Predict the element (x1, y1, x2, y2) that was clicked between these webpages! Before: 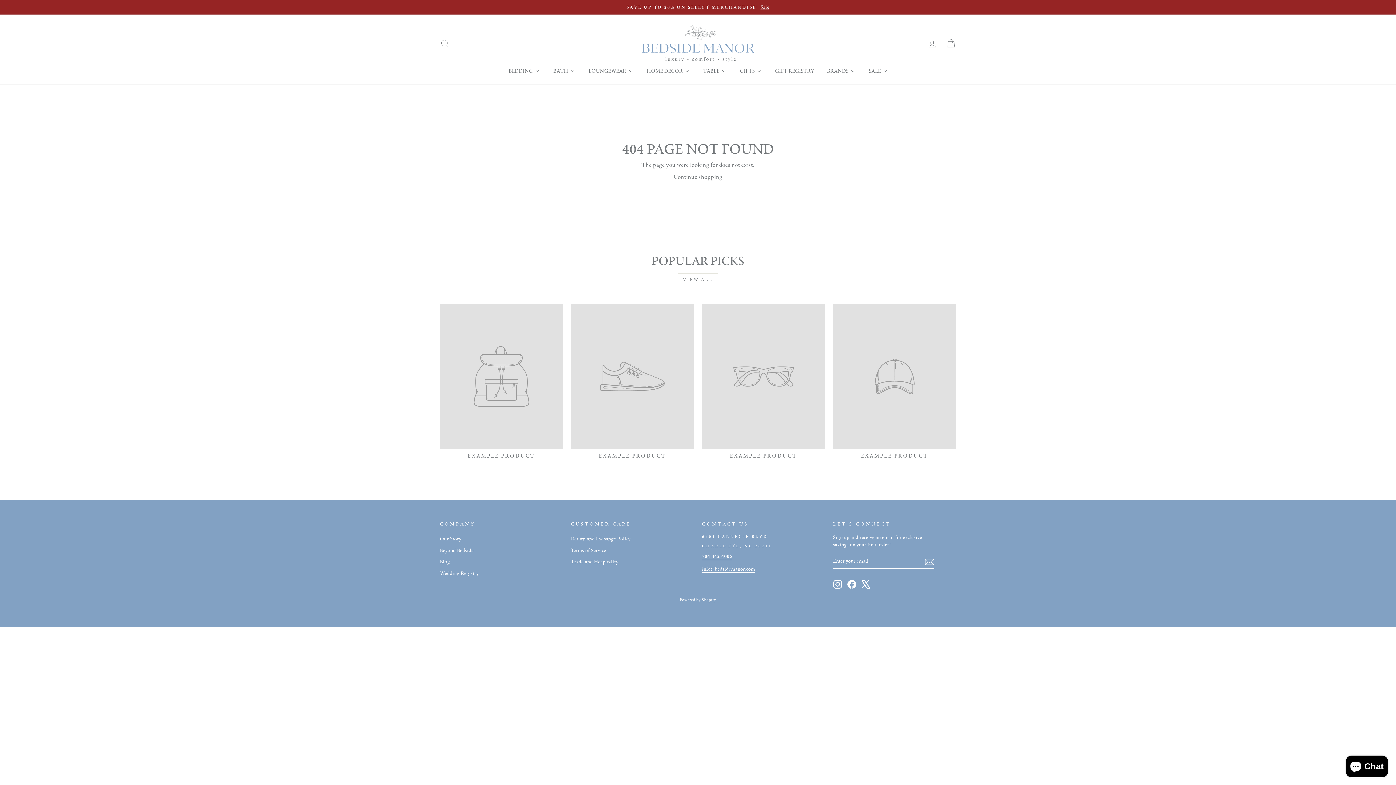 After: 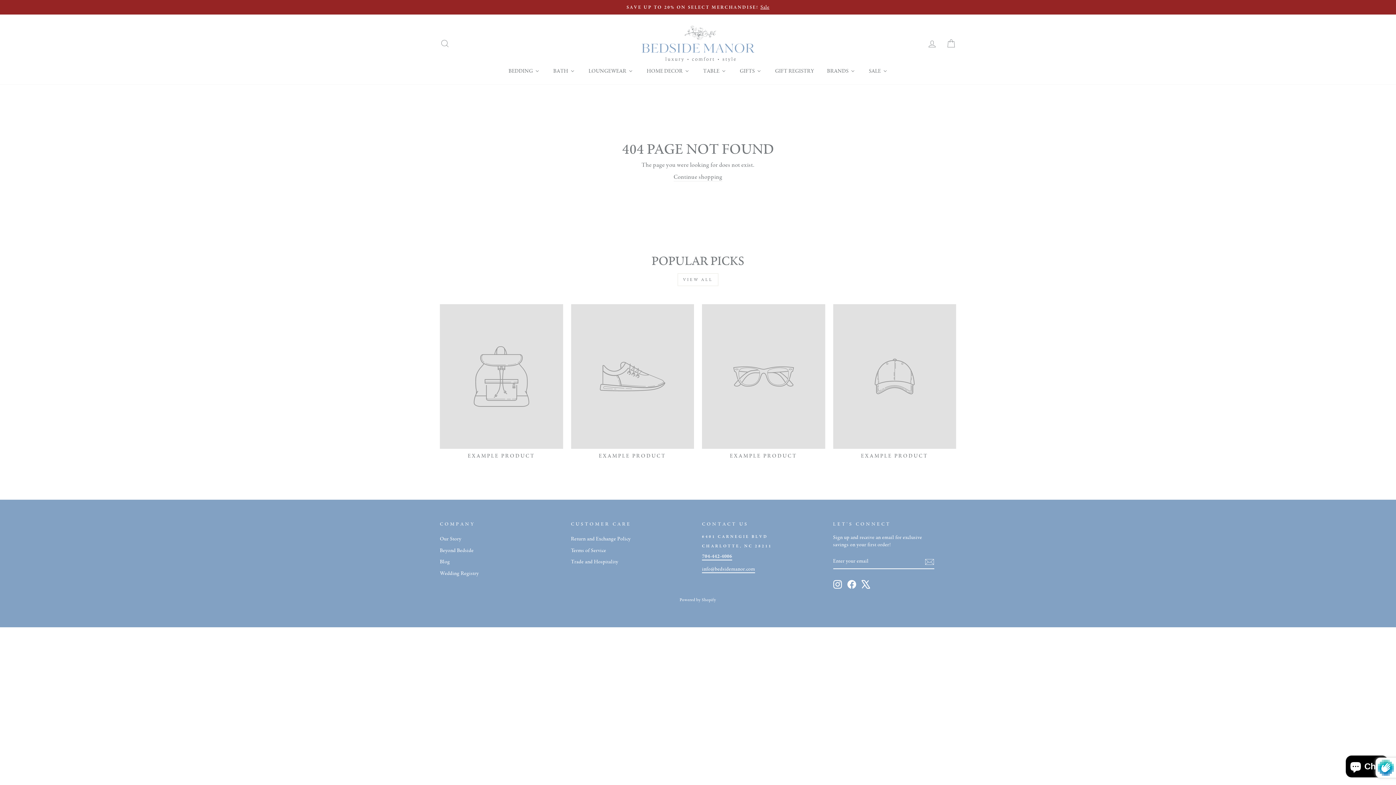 Action: bbox: (925, 557, 934, 566)